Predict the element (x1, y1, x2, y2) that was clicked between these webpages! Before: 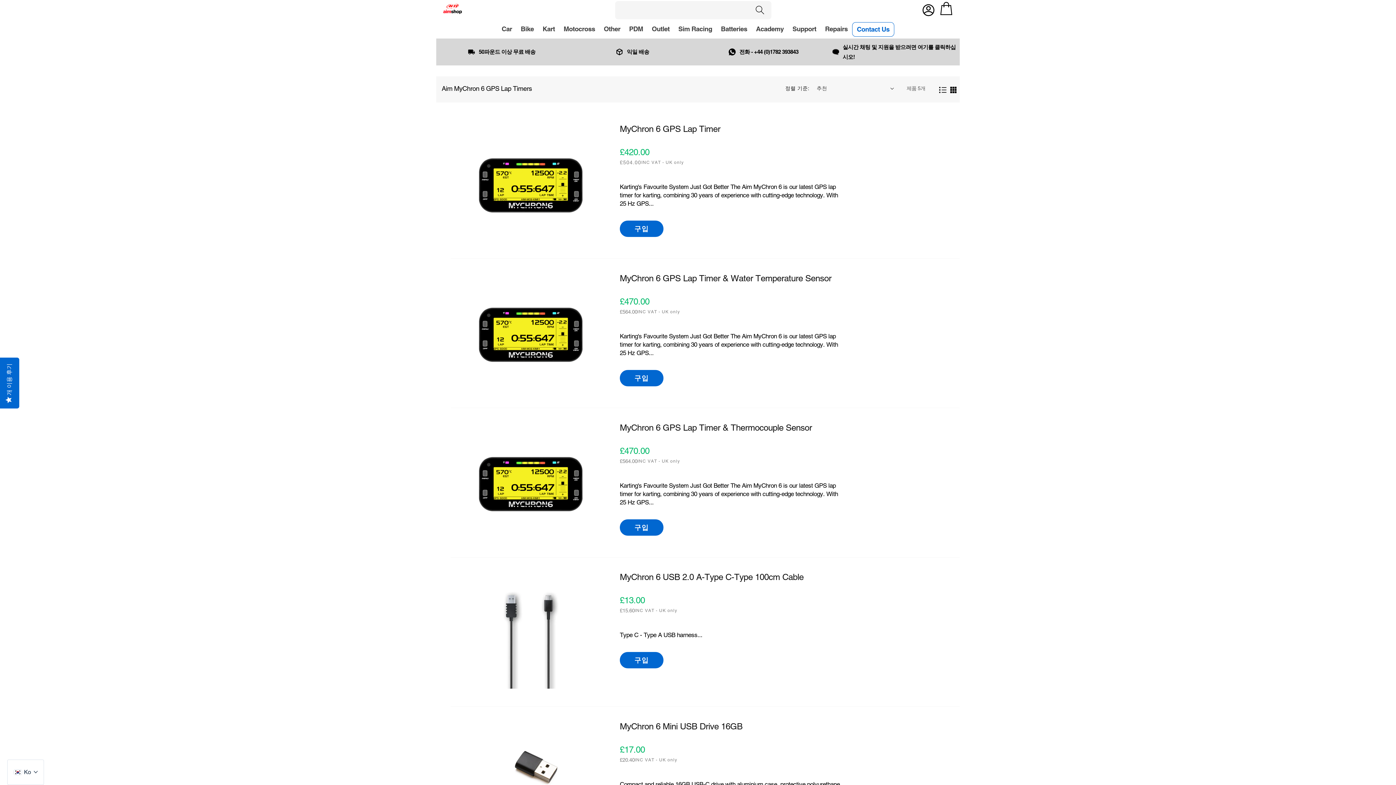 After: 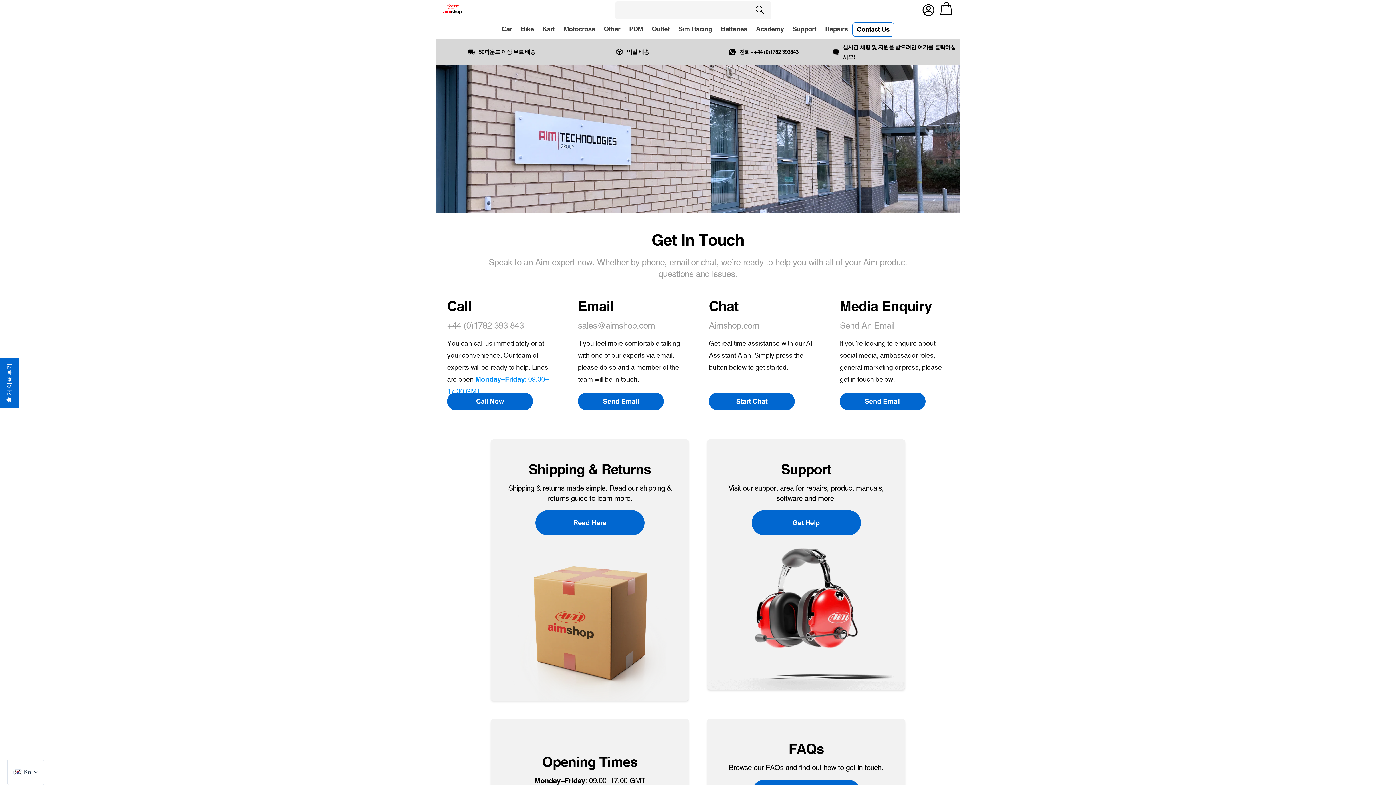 Action: bbox: (852, 22, 894, 36) label: Contact Us